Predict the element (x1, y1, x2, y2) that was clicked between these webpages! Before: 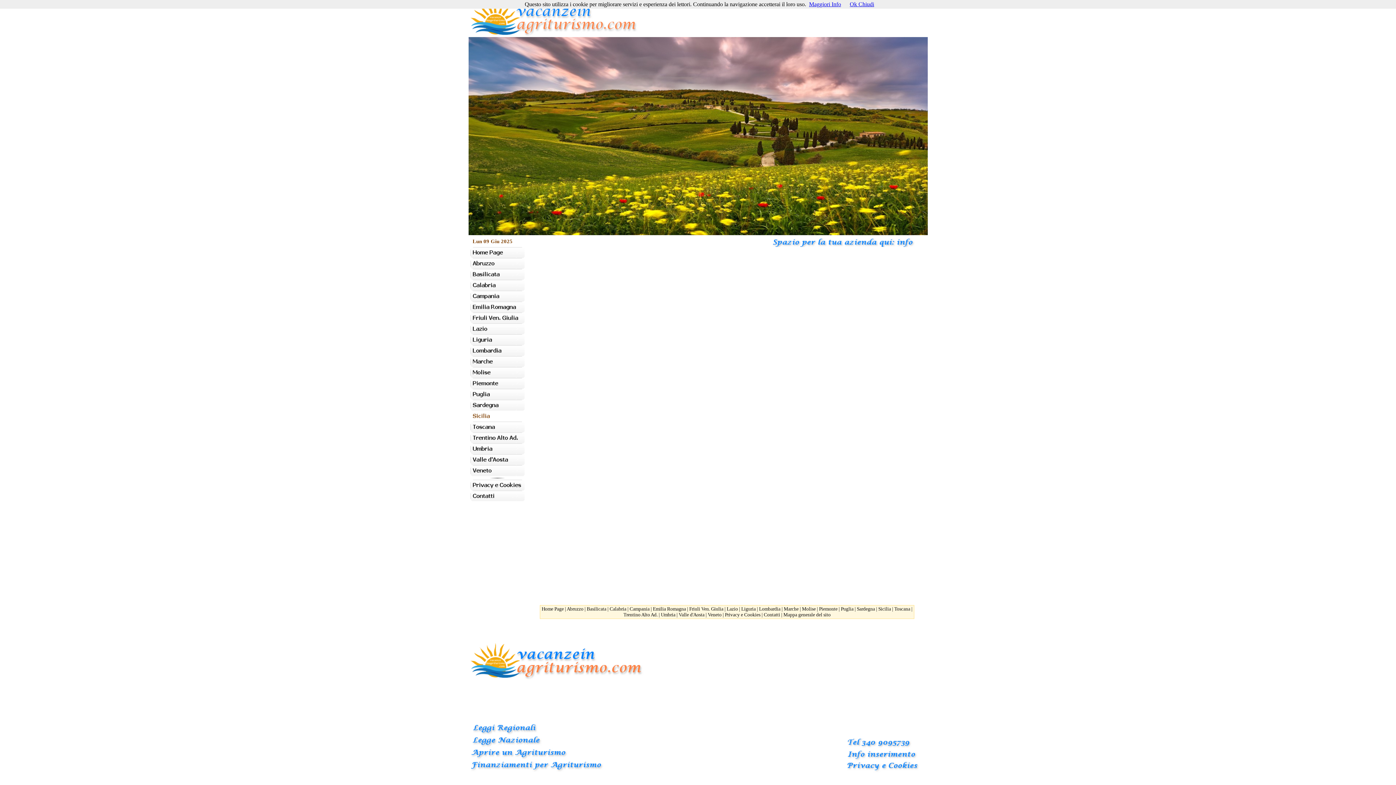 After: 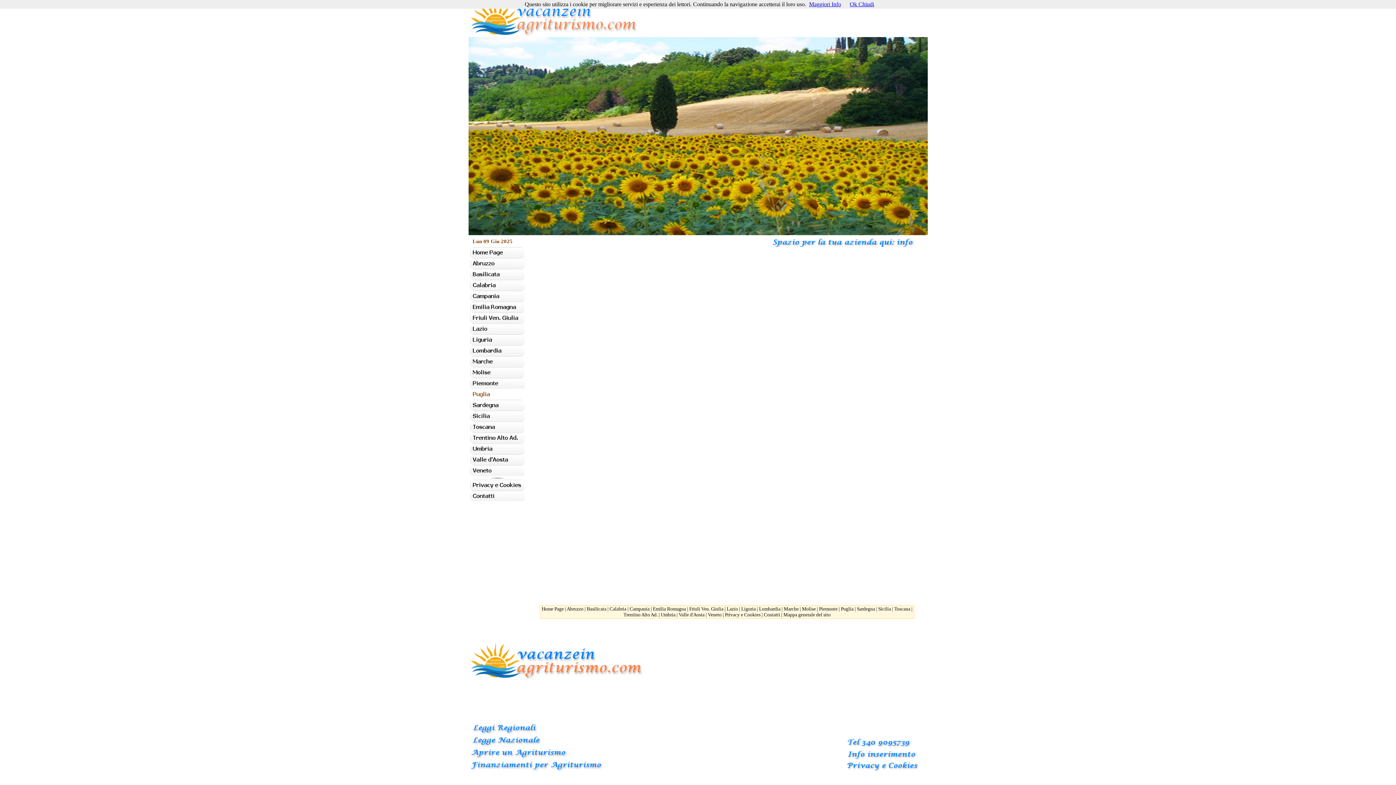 Action: bbox: (841, 606, 853, 612) label: Puglia